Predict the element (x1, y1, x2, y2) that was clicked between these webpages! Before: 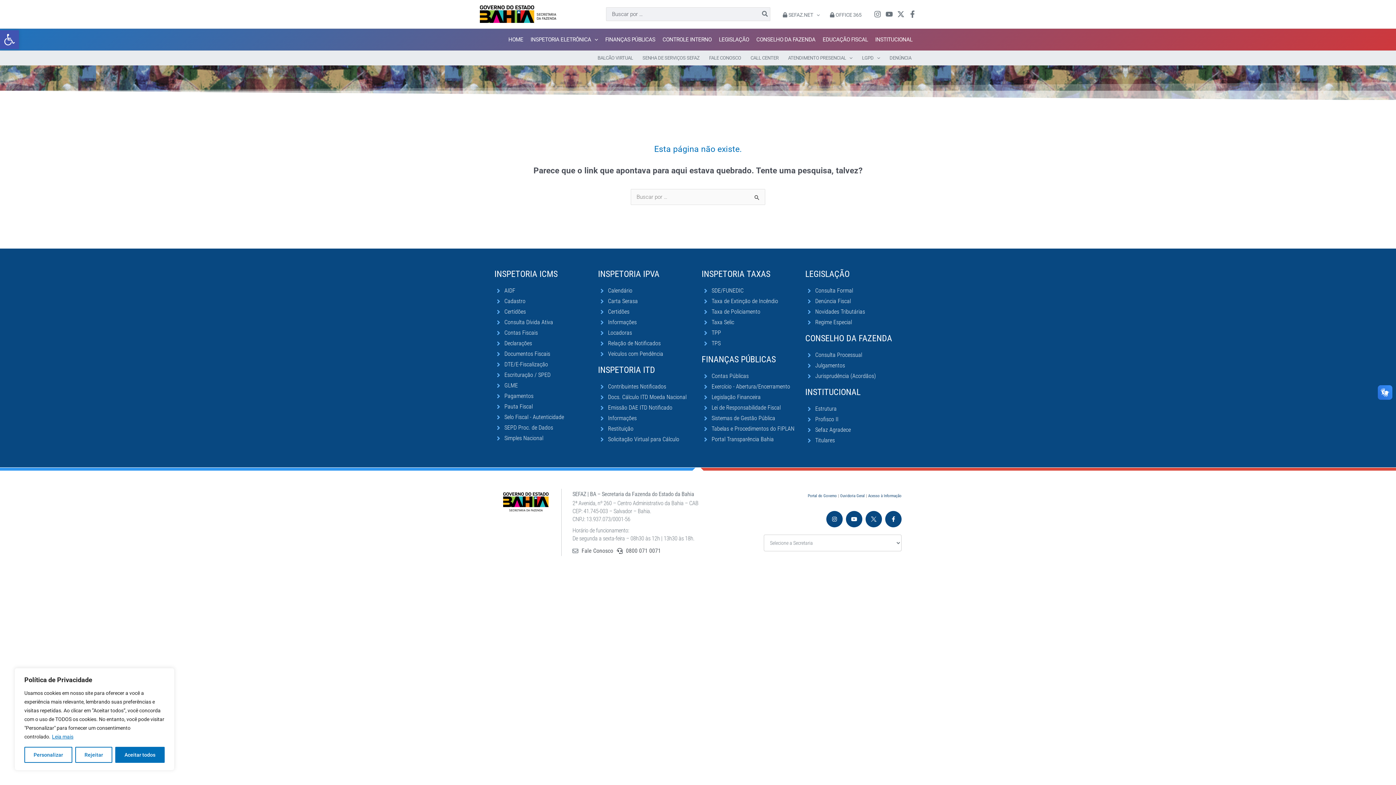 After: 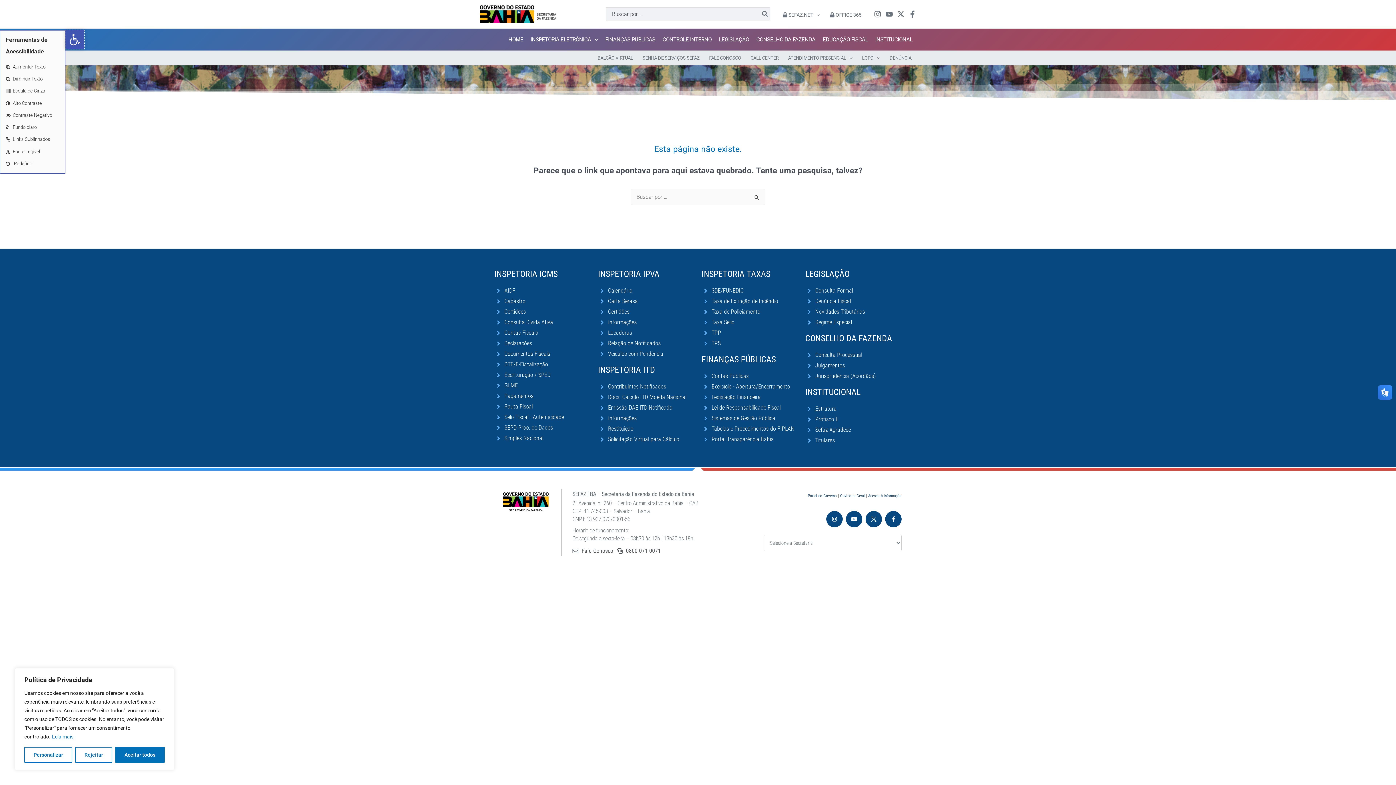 Action: label: Abrir a barra de ferramentas bbox: (0, 30, 18, 49)